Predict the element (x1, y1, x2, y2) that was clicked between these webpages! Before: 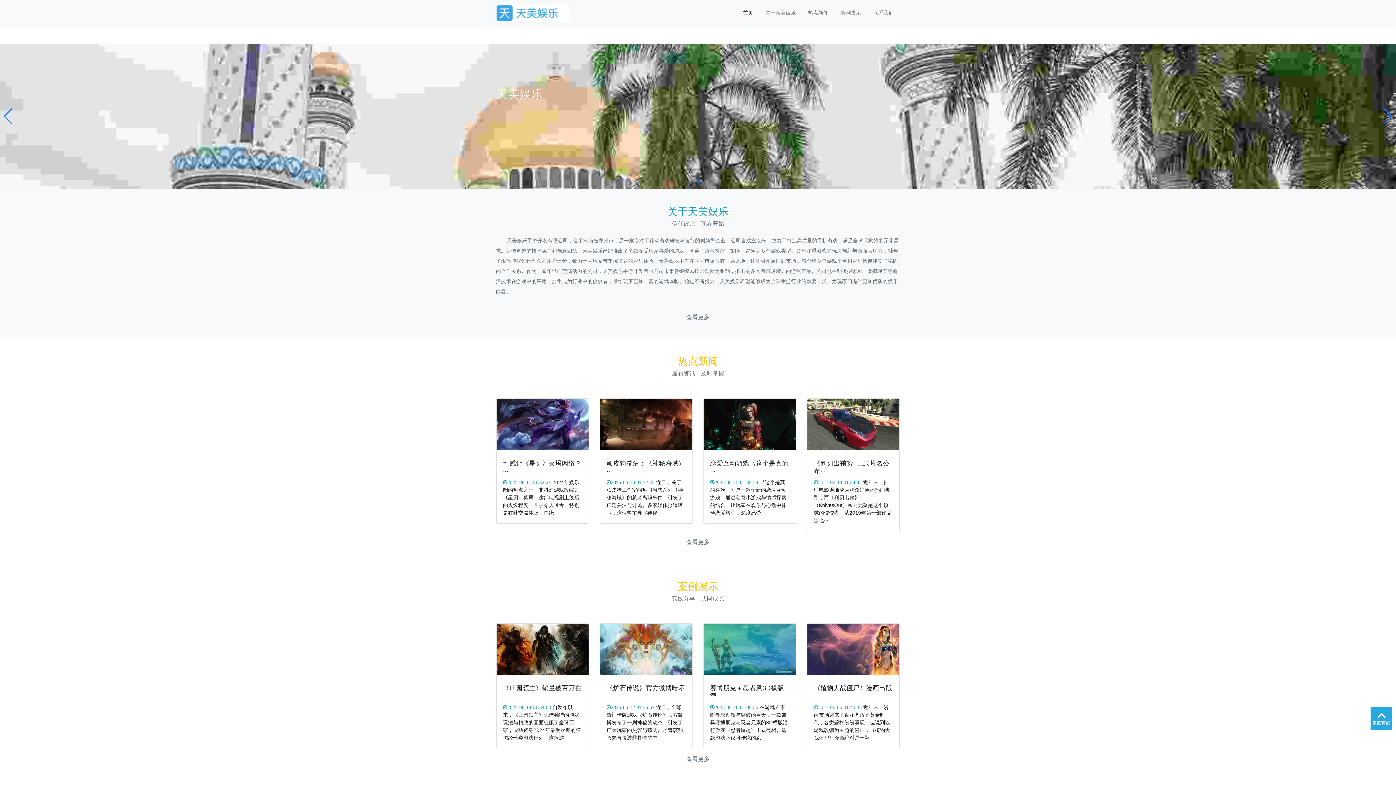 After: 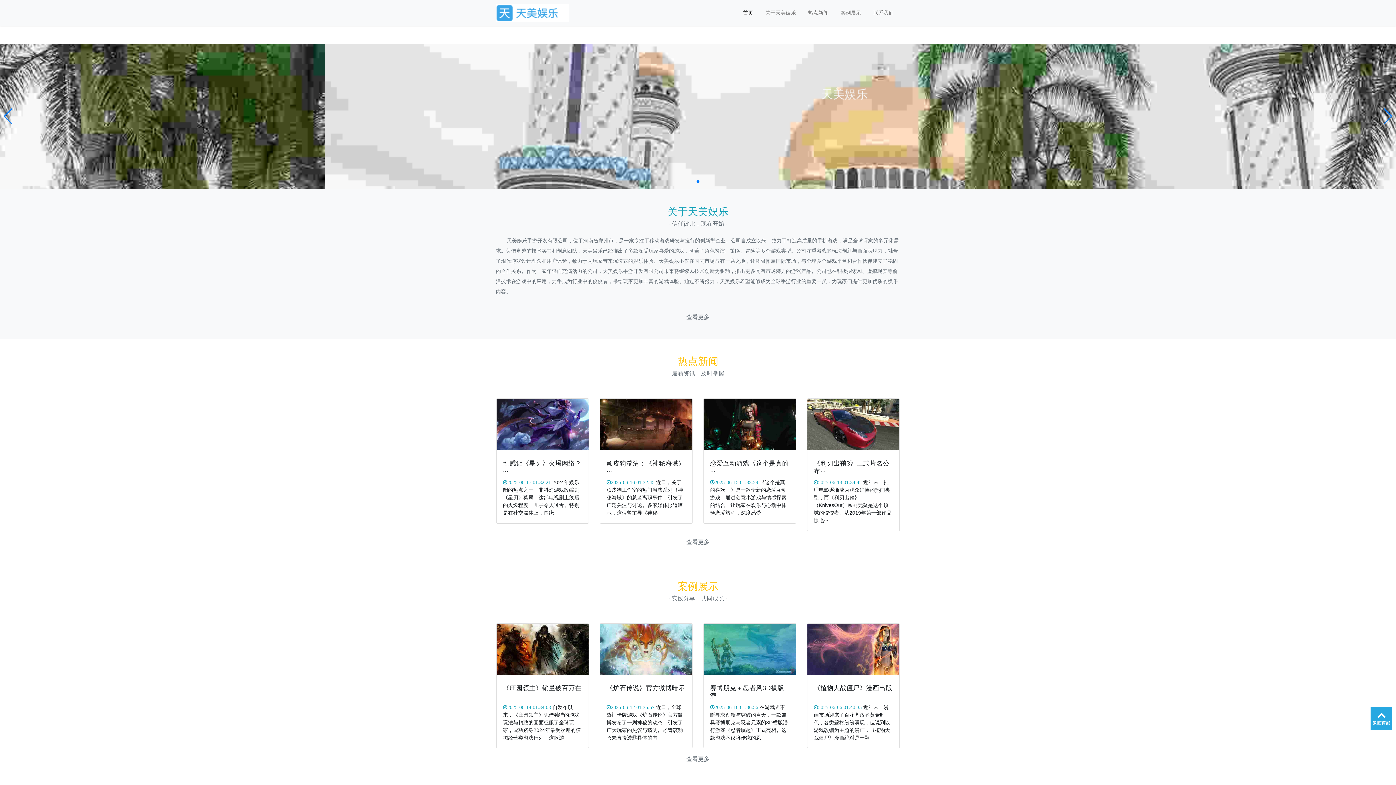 Action: bbox: (696, 180, 699, 183) label: Go to slide 1